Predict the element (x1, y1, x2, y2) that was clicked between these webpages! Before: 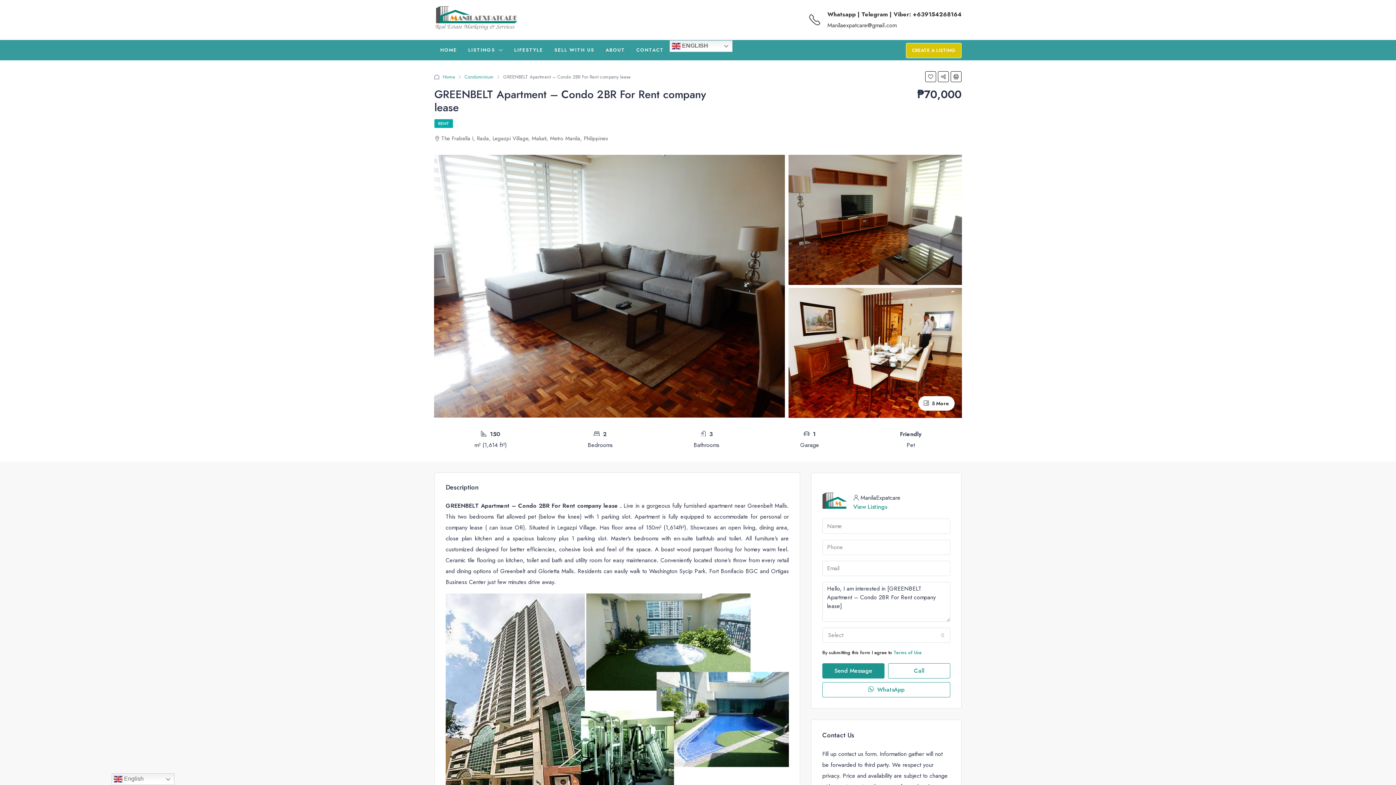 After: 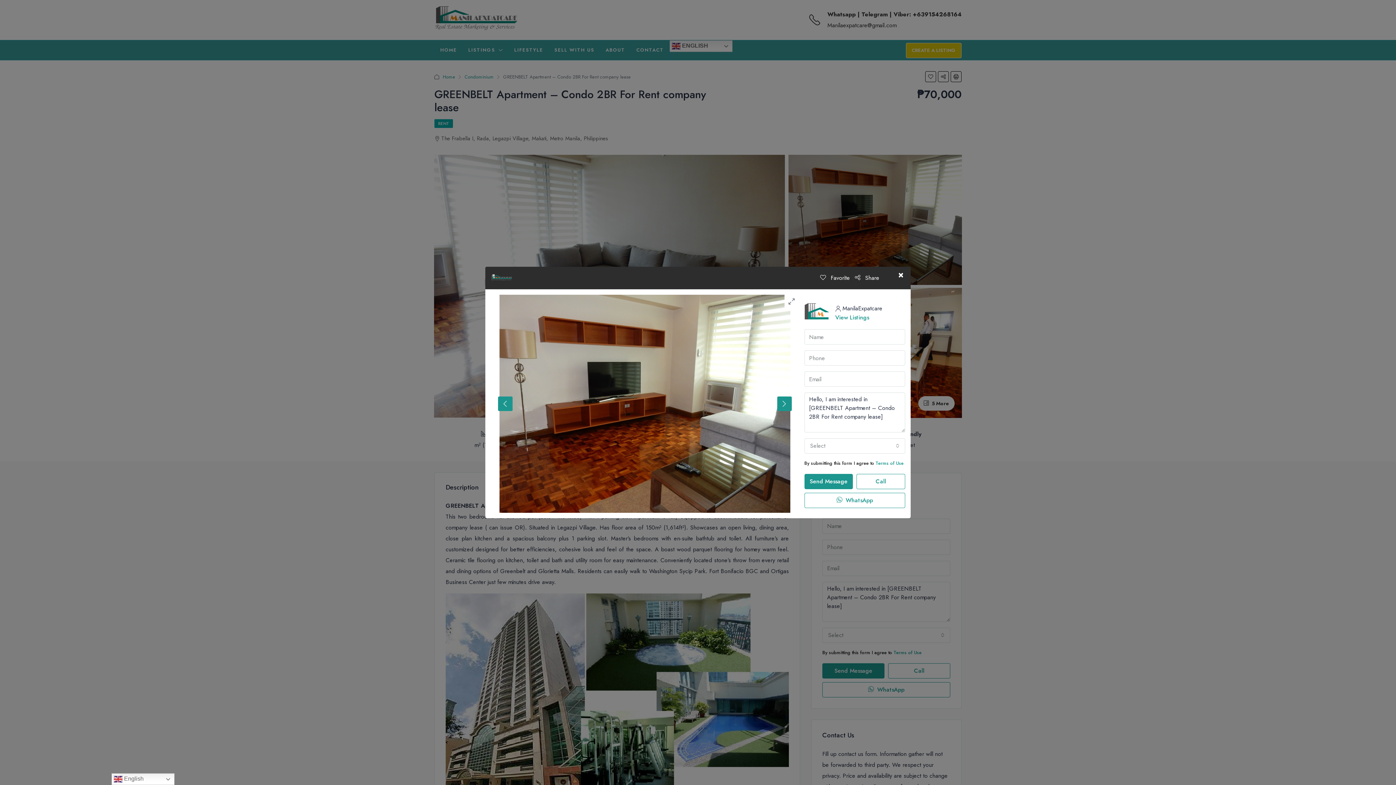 Action: bbox: (788, 154, 962, 285)